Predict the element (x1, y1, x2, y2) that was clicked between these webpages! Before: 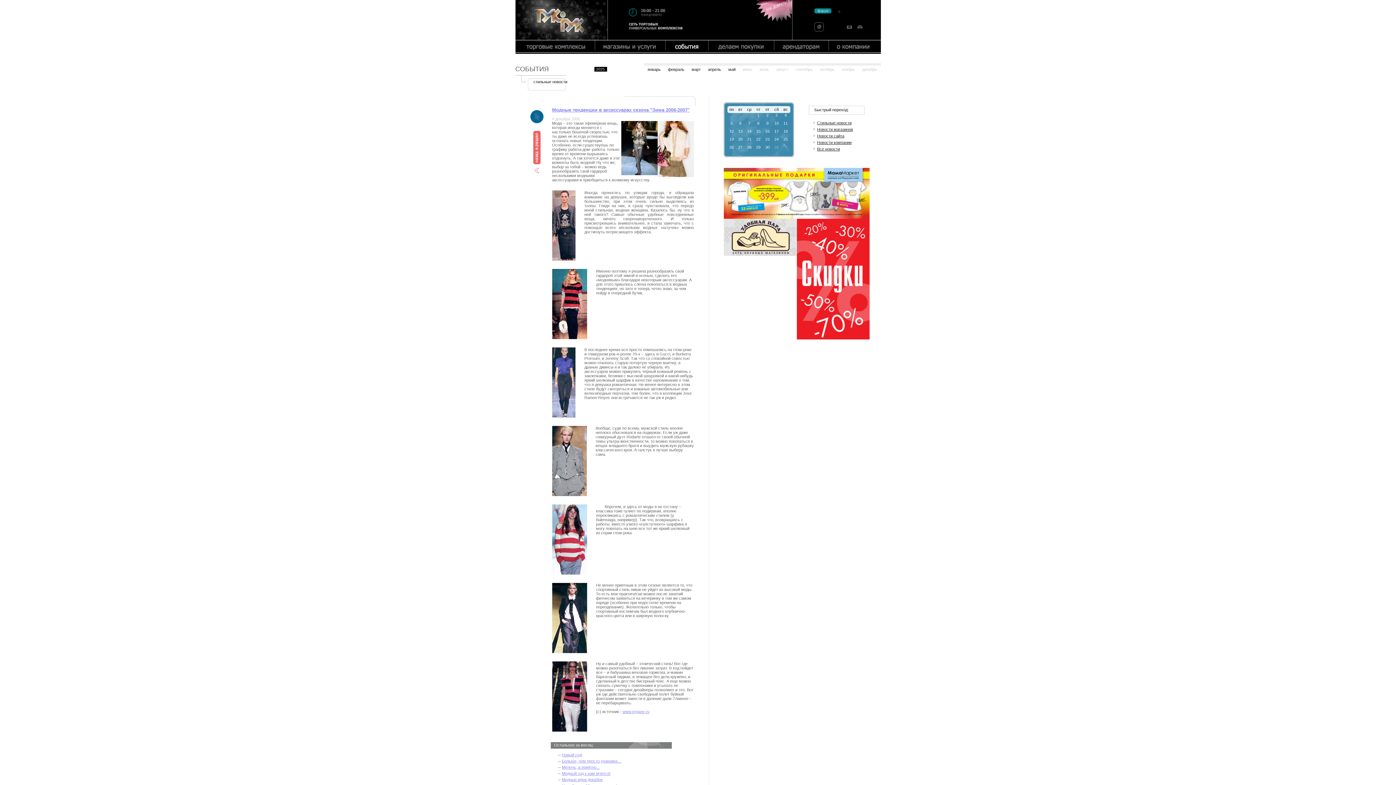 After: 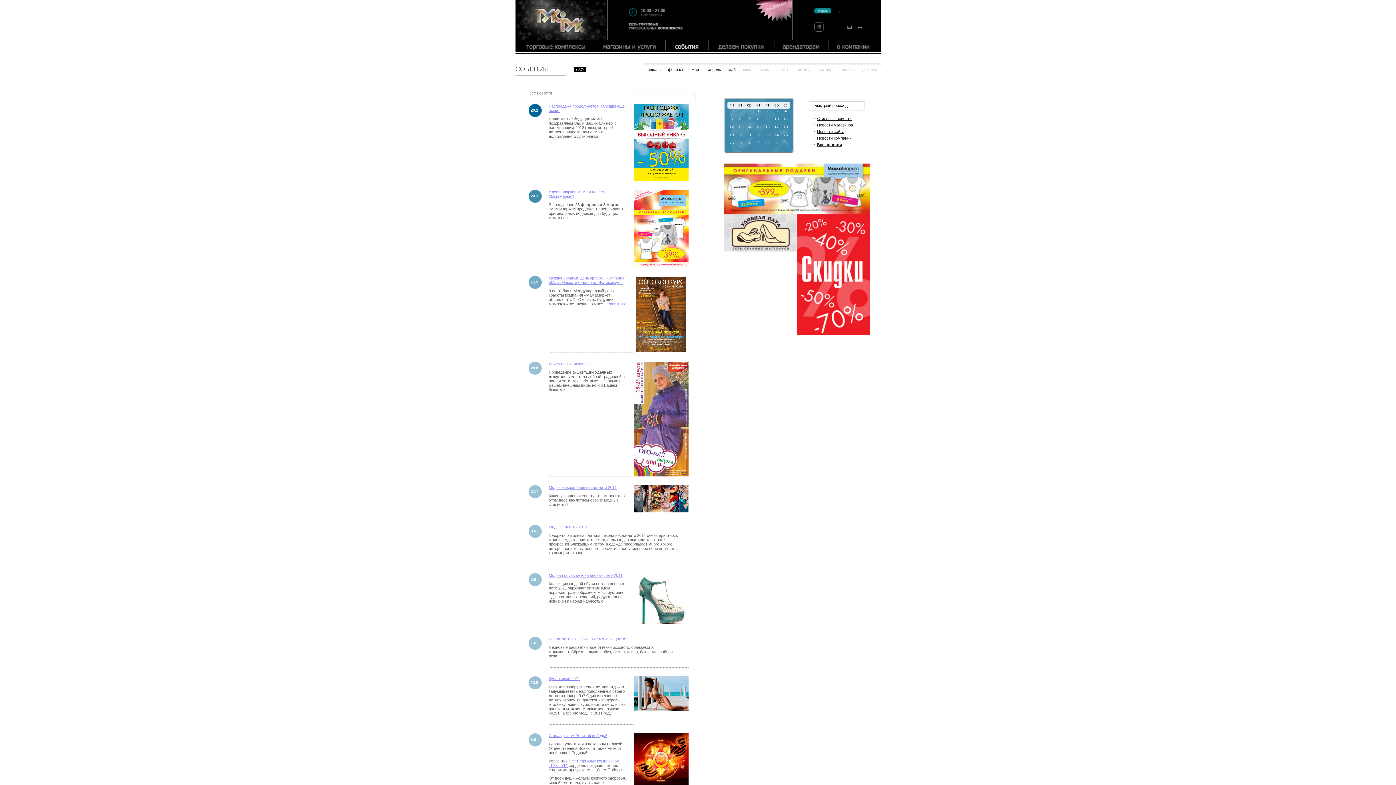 Action: label: Все новости bbox: (817, 146, 840, 151)